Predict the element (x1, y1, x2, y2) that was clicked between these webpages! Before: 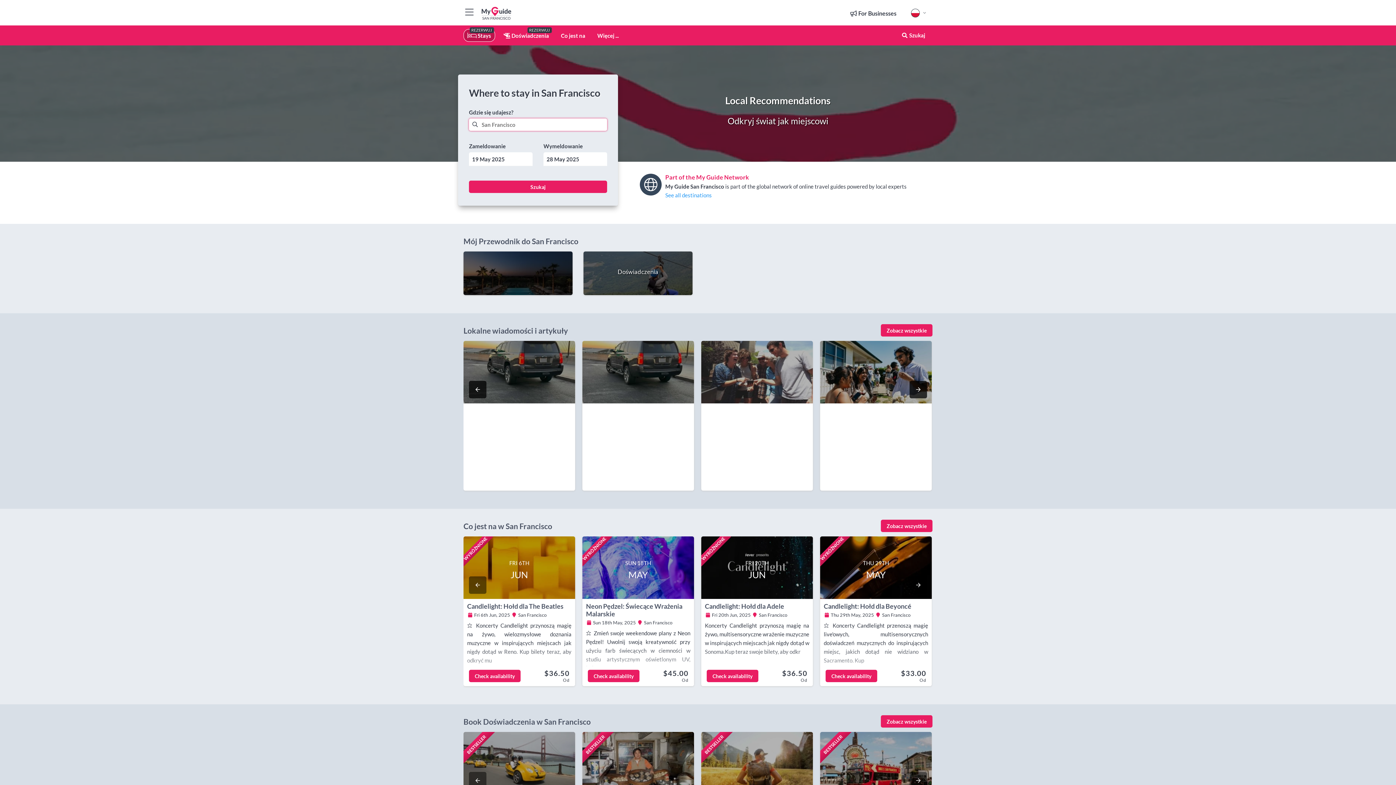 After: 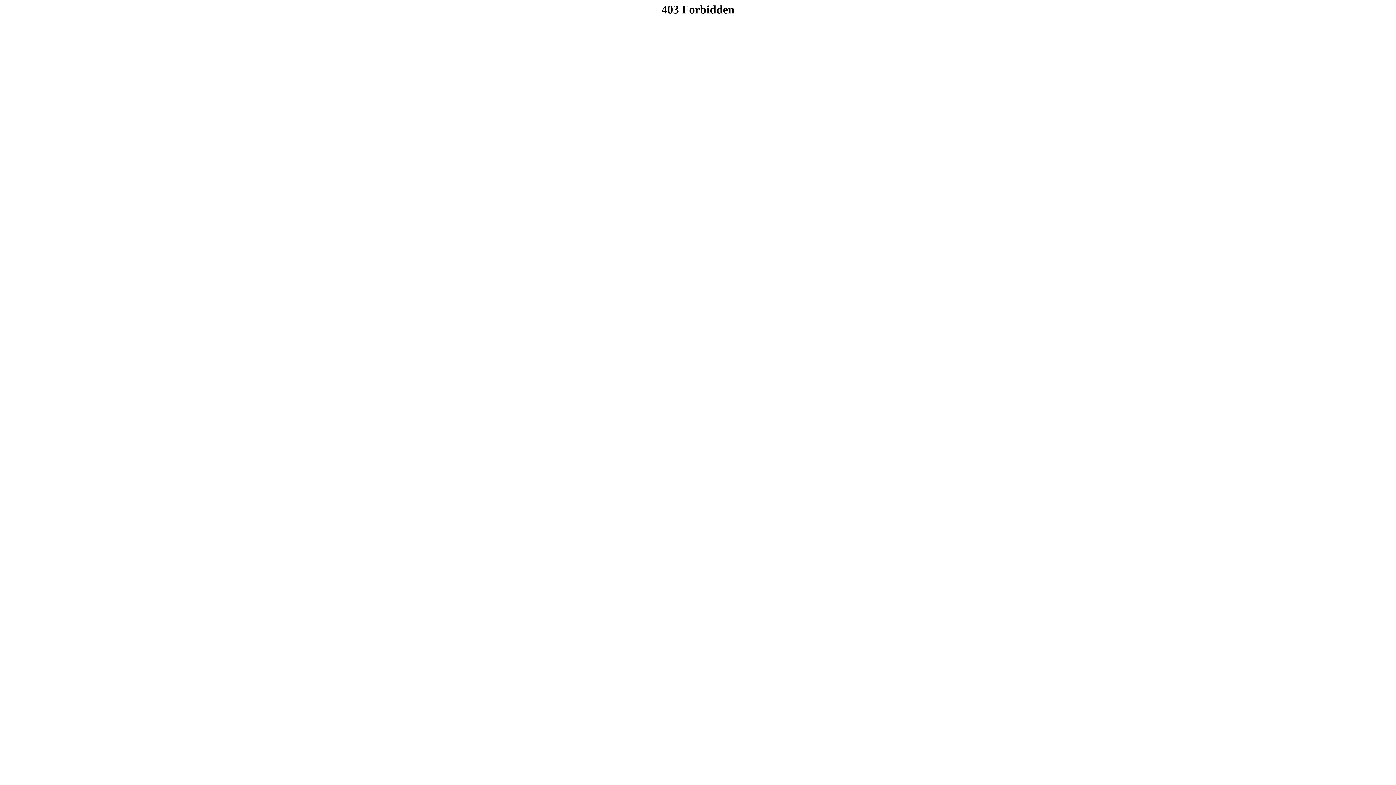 Action: label: SUN 18TH
MAY
Neon Pędzel: Świecące Wrażenia Malarskie
 Sun 18th May, 2025  San Francisco

⭐ Zmień swoje weekendowe plany z Neon Pędzel! Uwolnij swoją kreatywność przy użyciu farb świecących w ciemności w studiu artystycznym oświetlonym UV, jednocze bbox: (741, 536, 852, 686)